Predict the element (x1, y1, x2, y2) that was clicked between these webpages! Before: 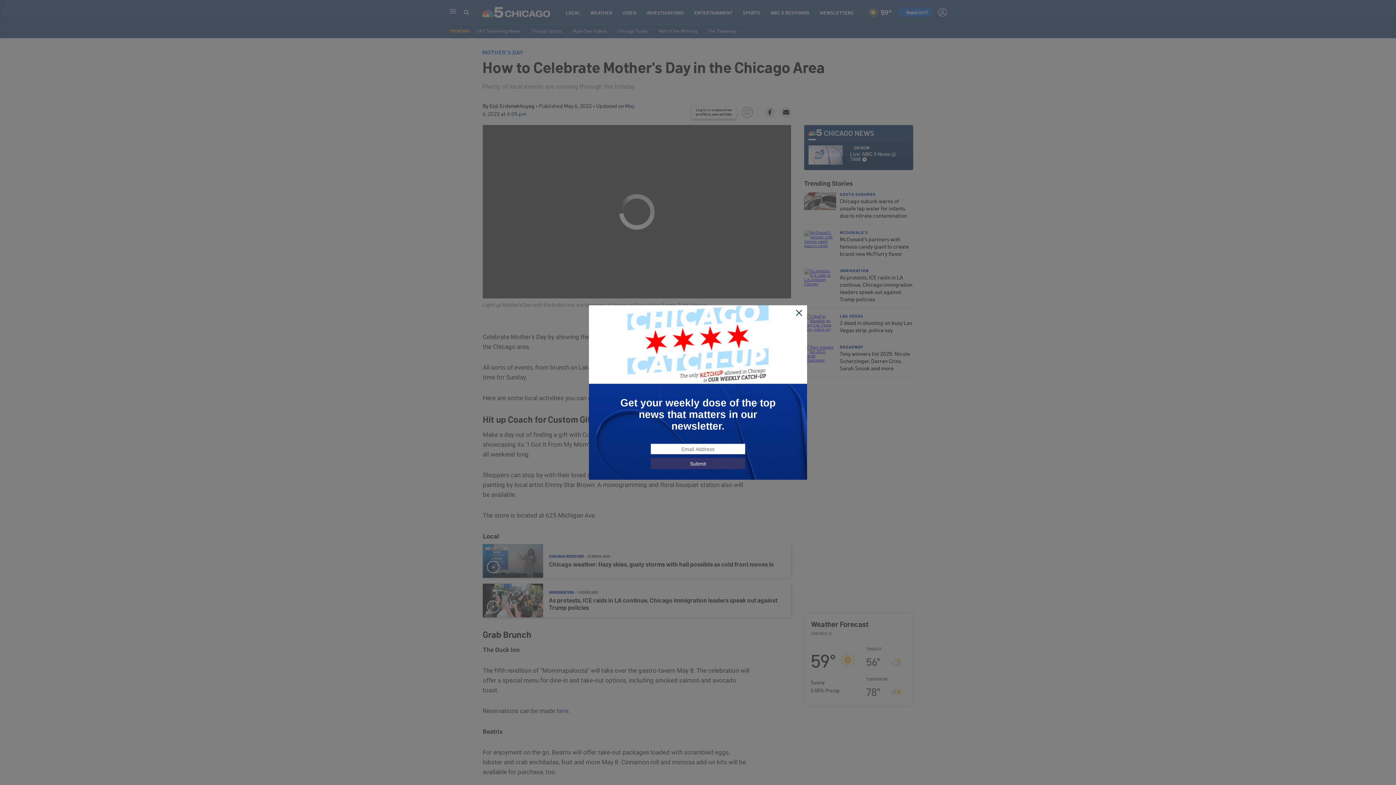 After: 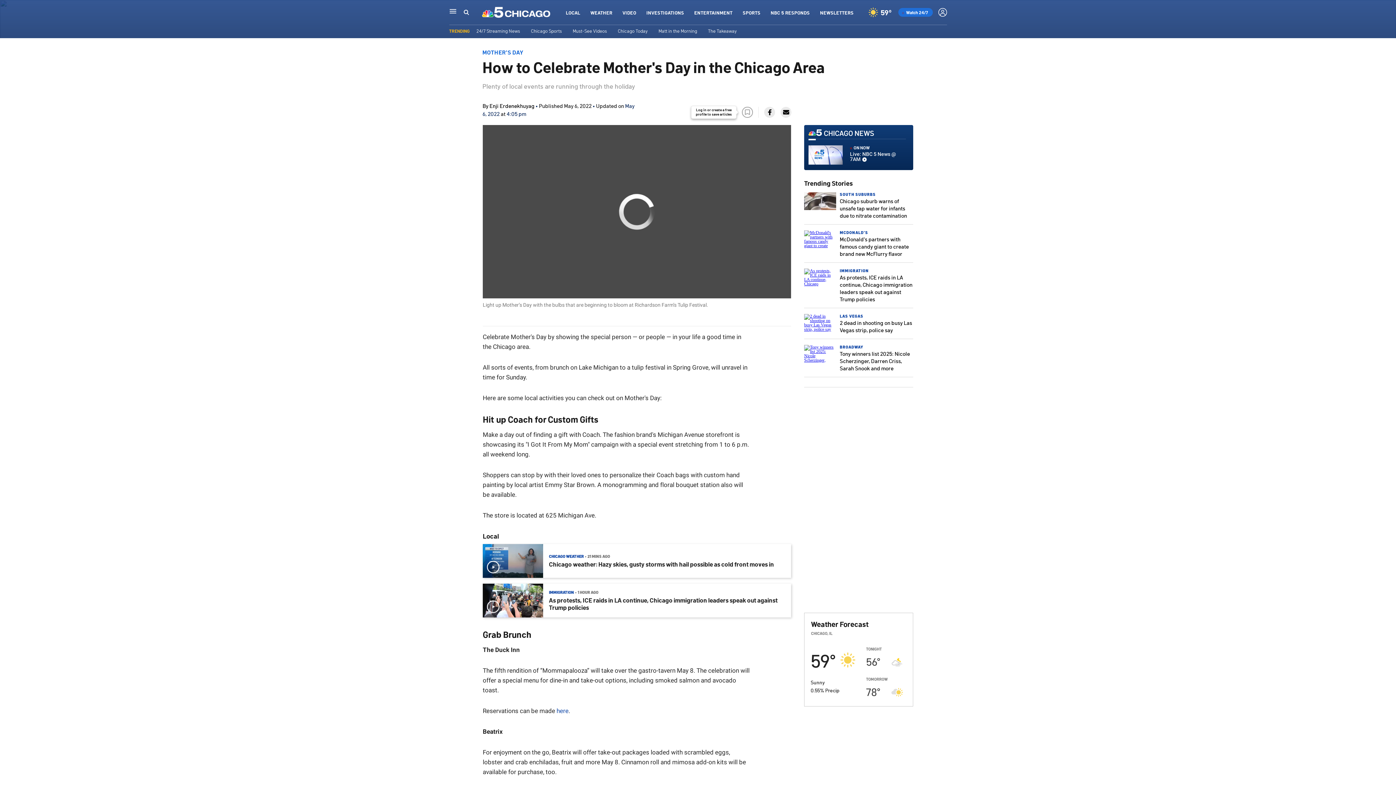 Action: bbox: (795, 309, 803, 317)